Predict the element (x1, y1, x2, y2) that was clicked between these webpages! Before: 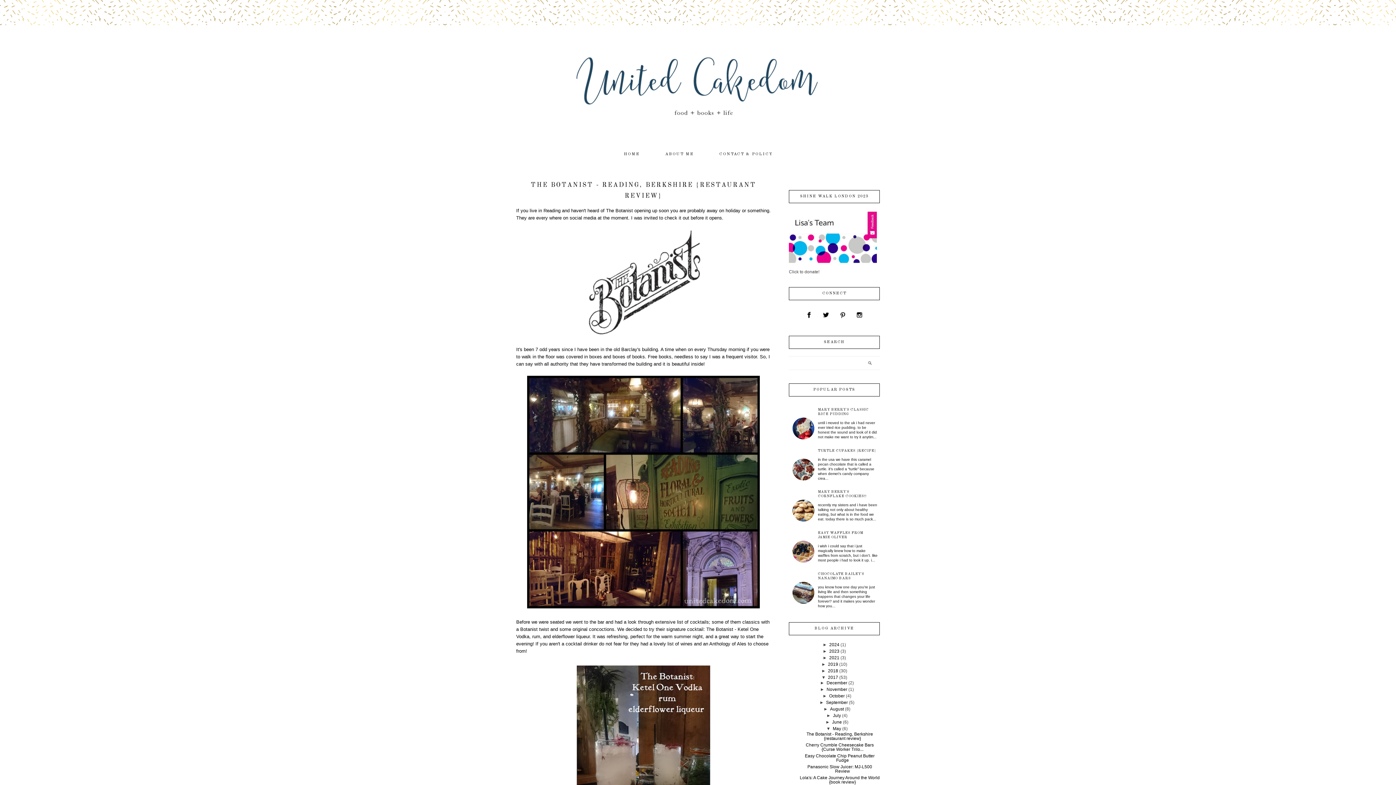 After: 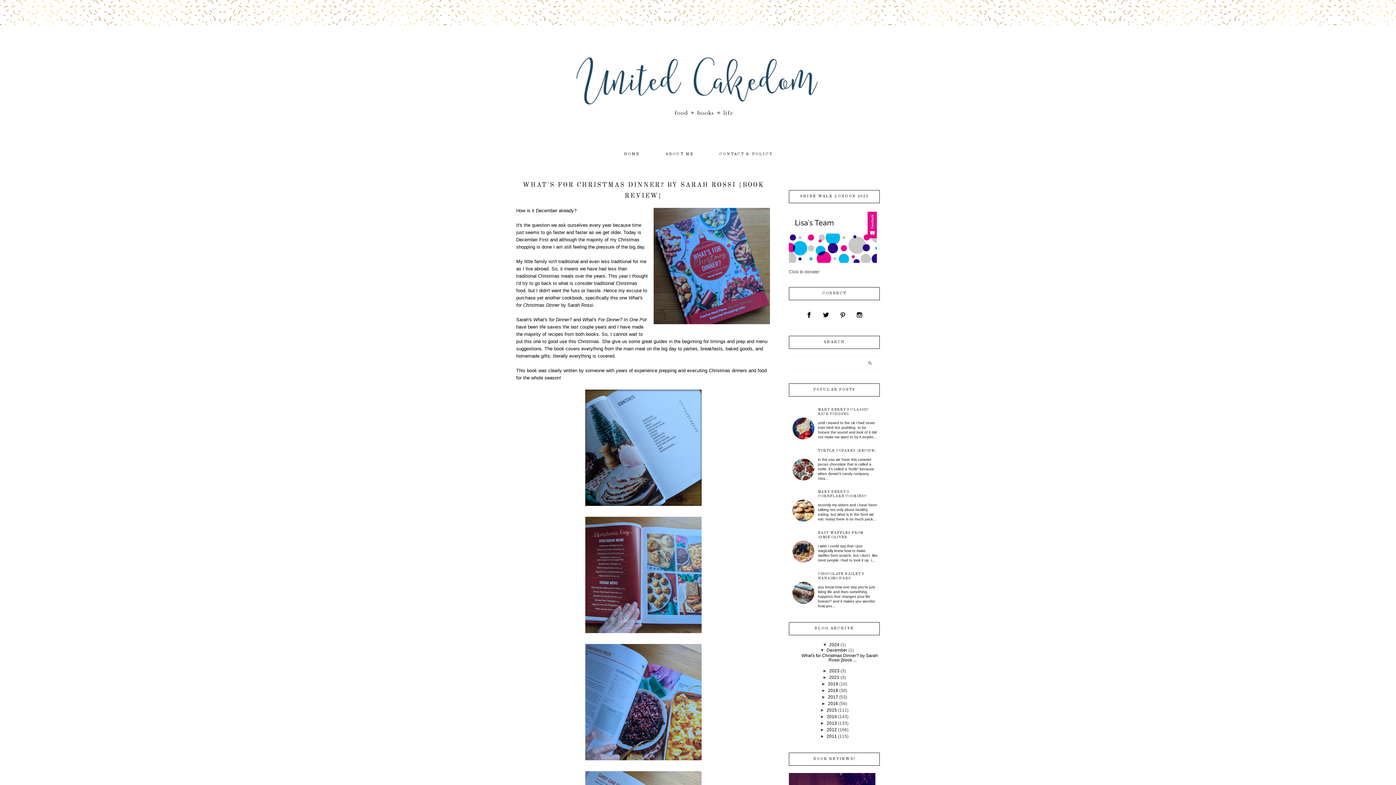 Action: bbox: (829, 642, 839, 647) label: 2024